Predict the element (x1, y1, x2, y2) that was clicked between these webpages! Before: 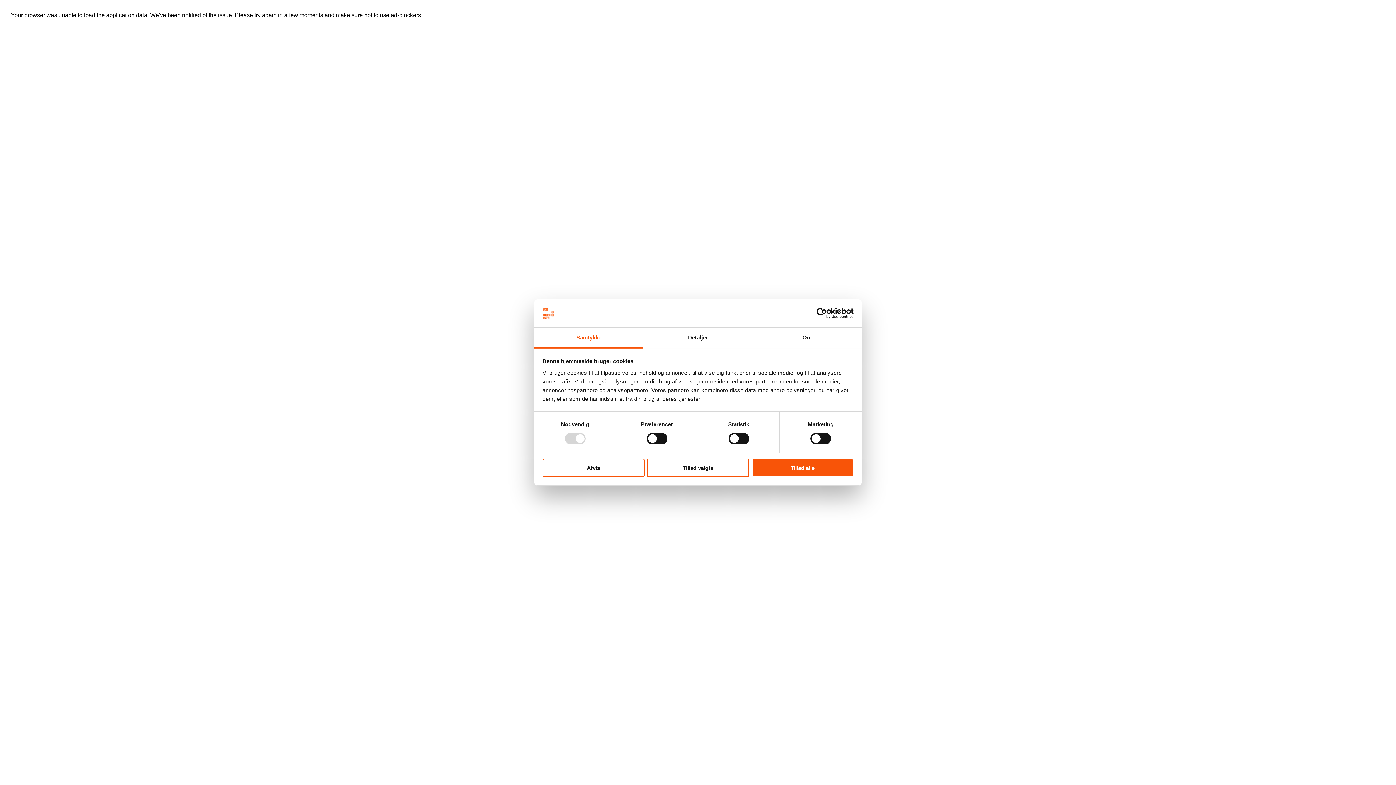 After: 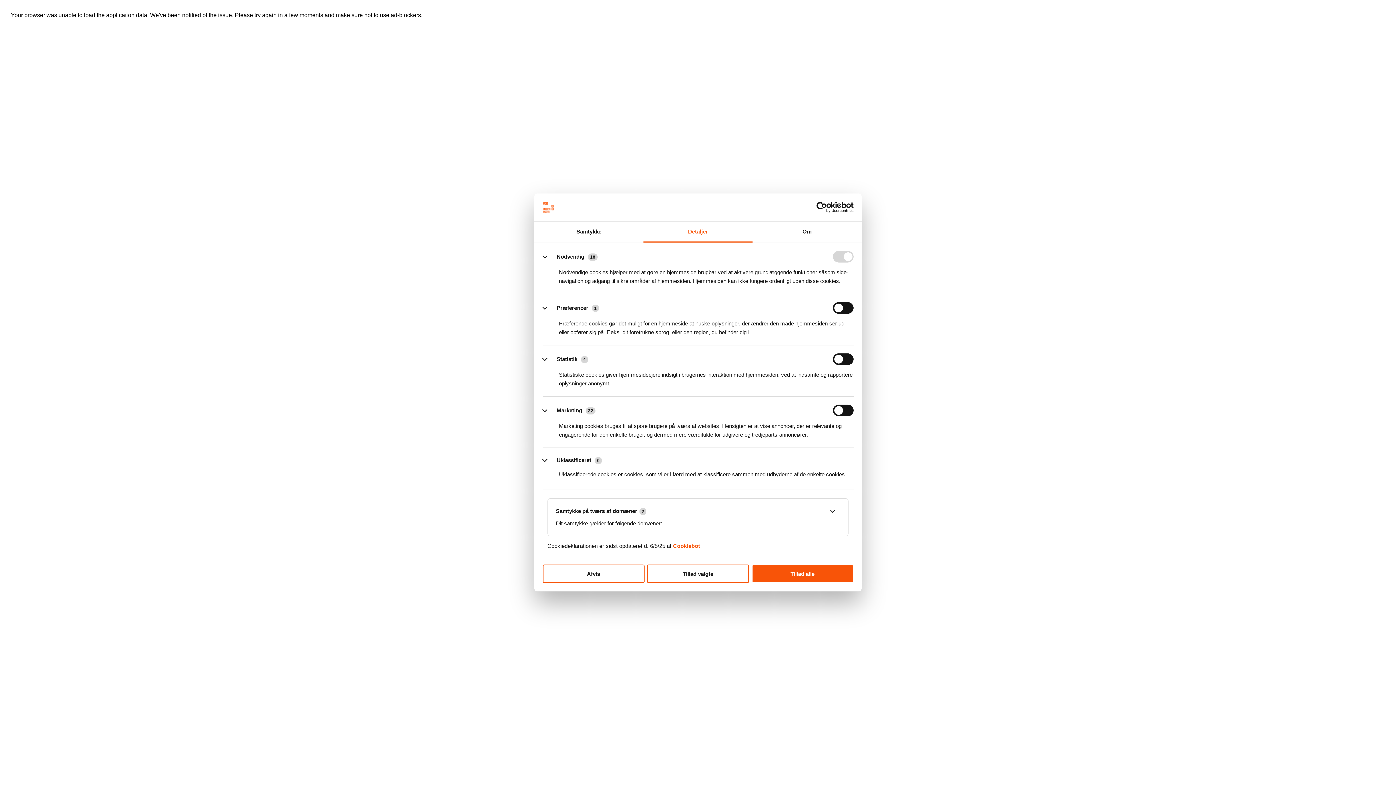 Action: label: Detaljer bbox: (643, 327, 752, 348)